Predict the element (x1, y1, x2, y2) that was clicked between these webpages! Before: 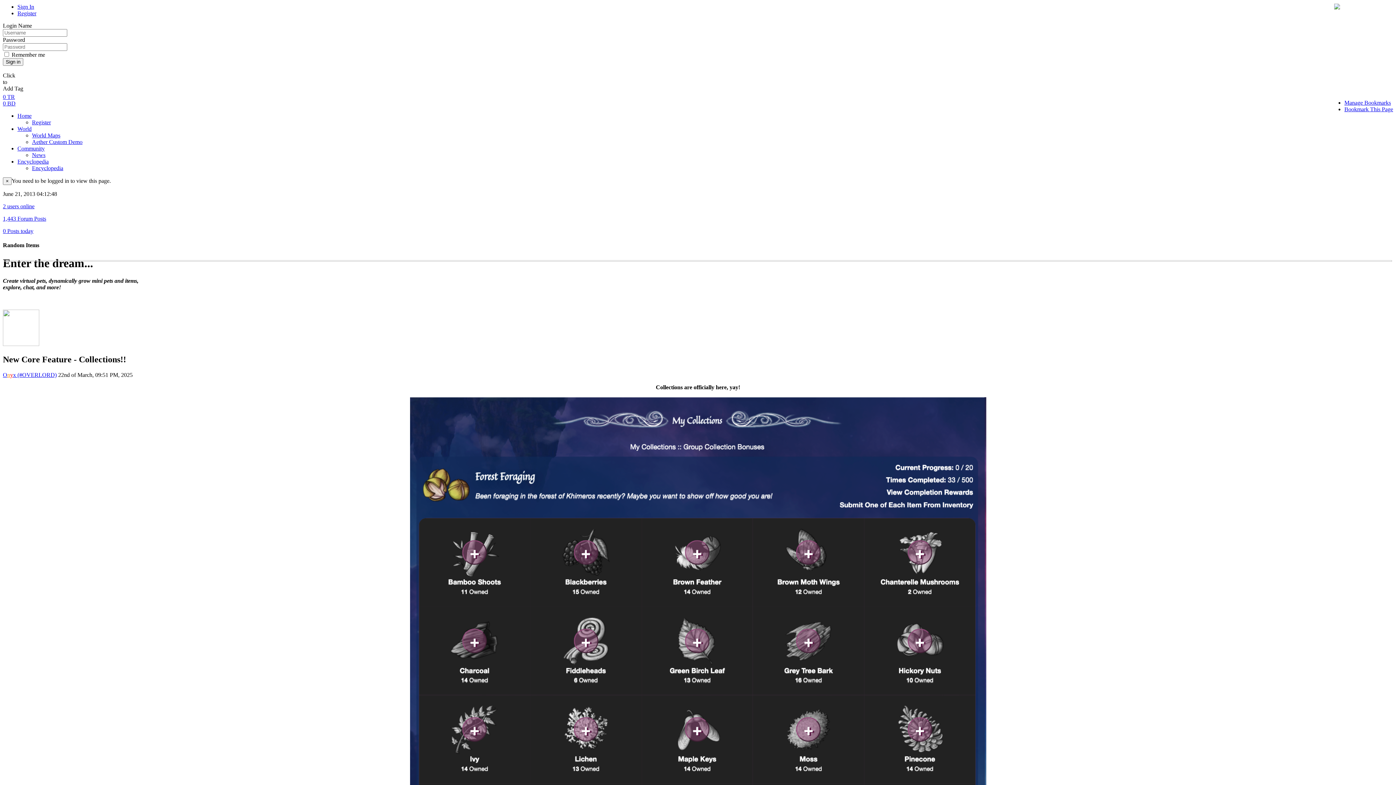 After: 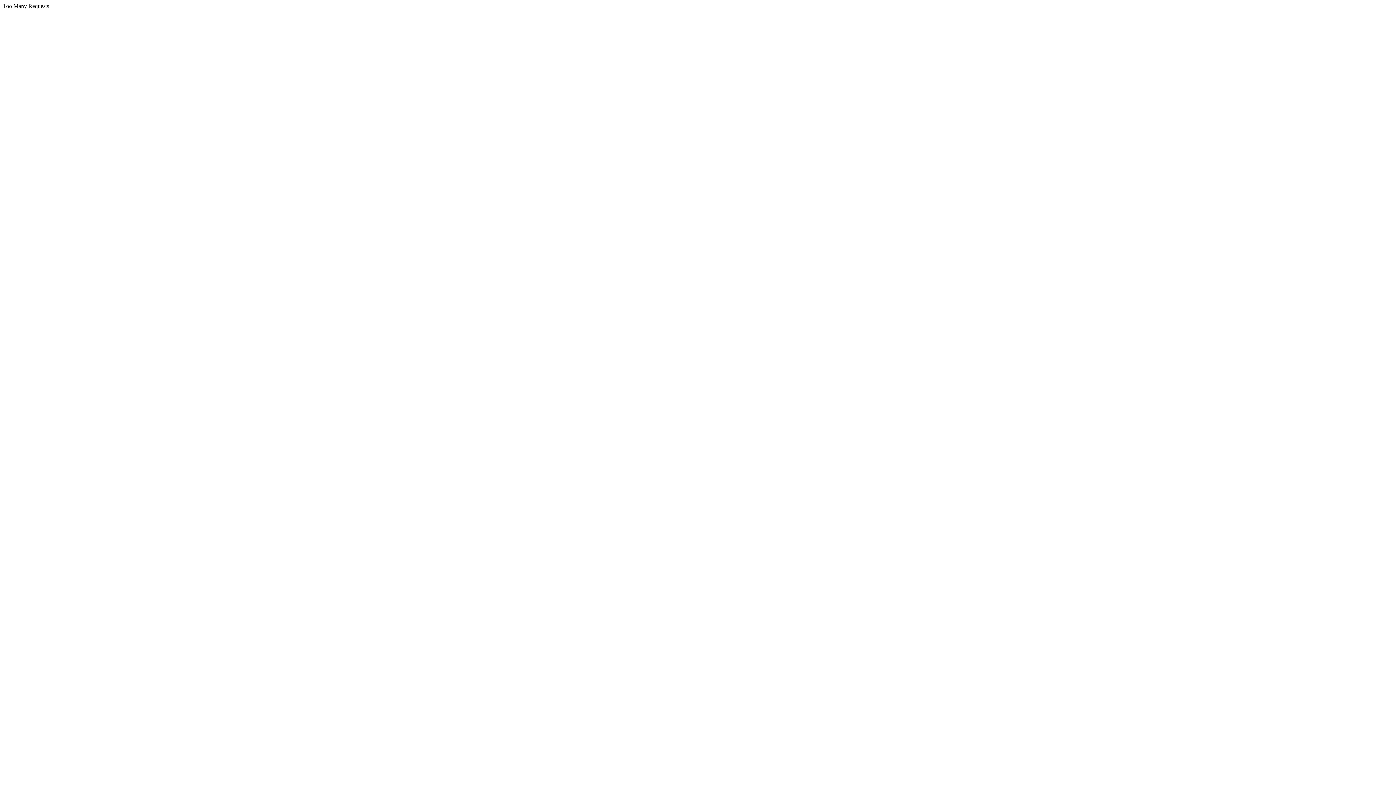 Action: bbox: (1344, 99, 1391, 105) label: Manage Bookmarks